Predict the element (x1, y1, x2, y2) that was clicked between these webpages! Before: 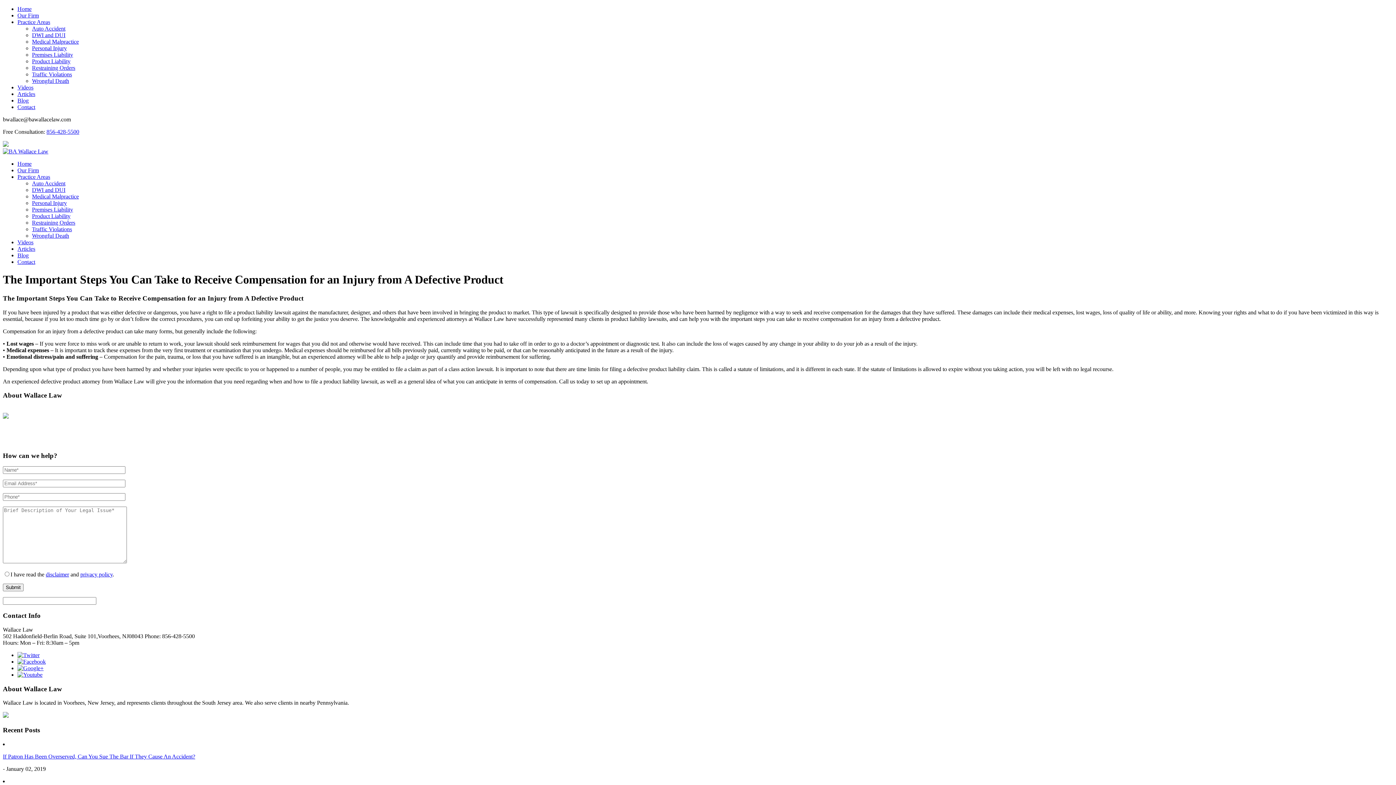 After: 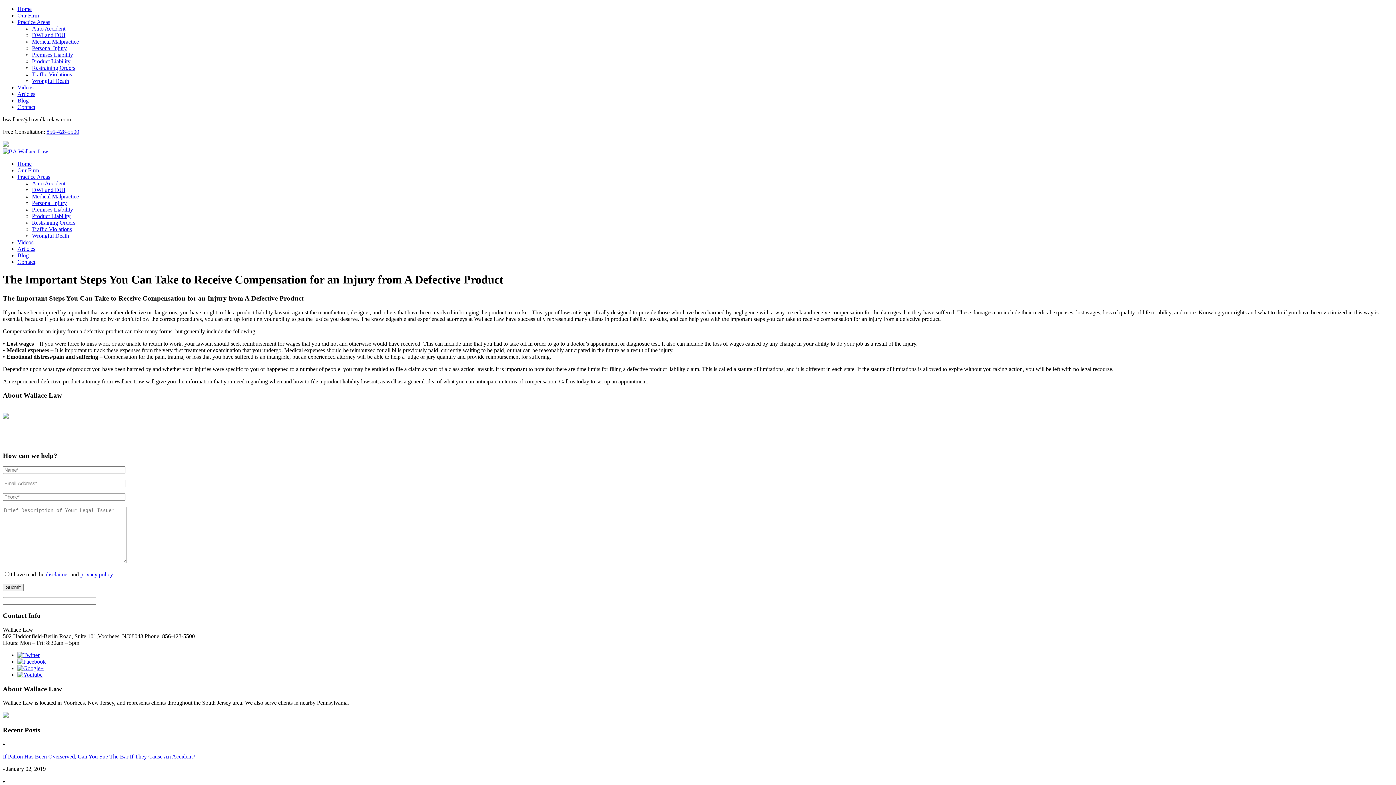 Action: bbox: (17, 652, 39, 658)